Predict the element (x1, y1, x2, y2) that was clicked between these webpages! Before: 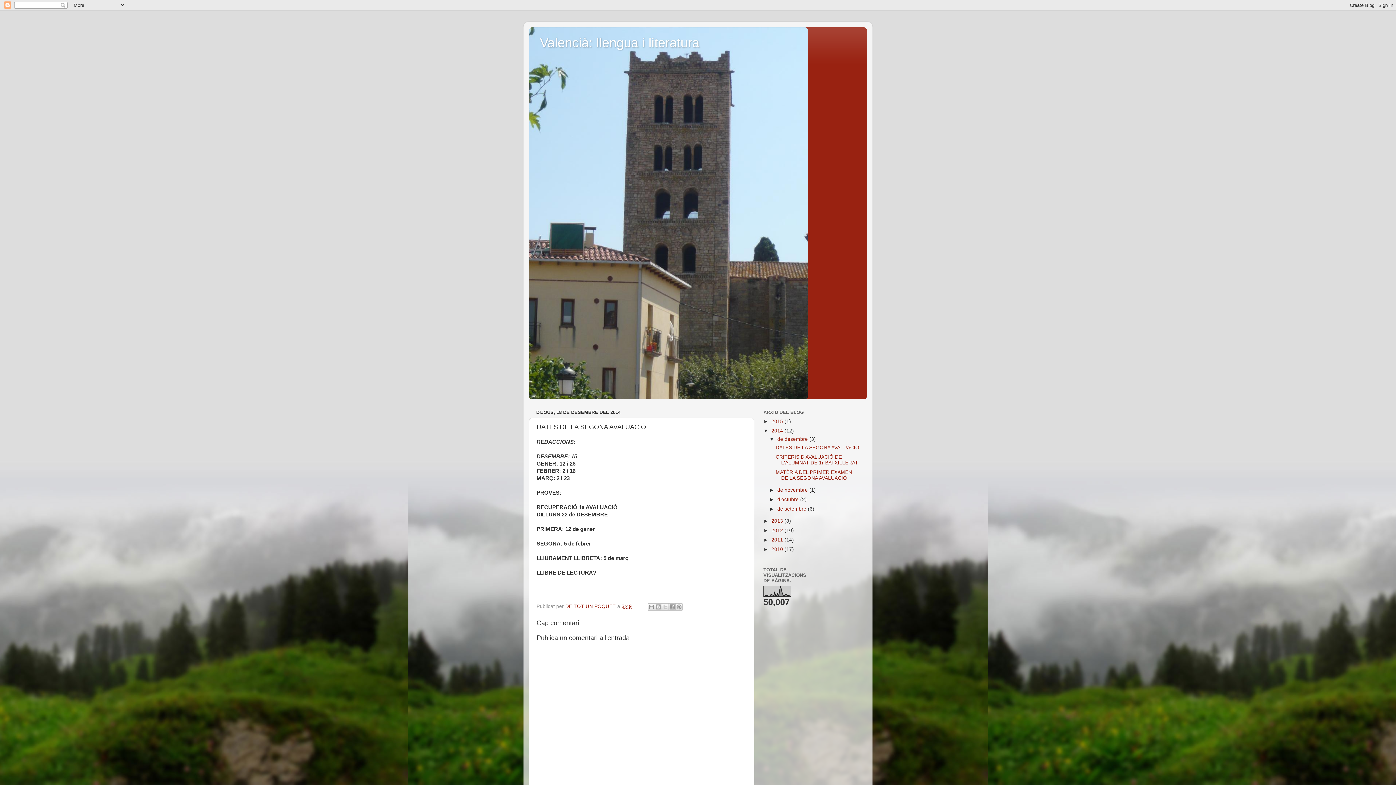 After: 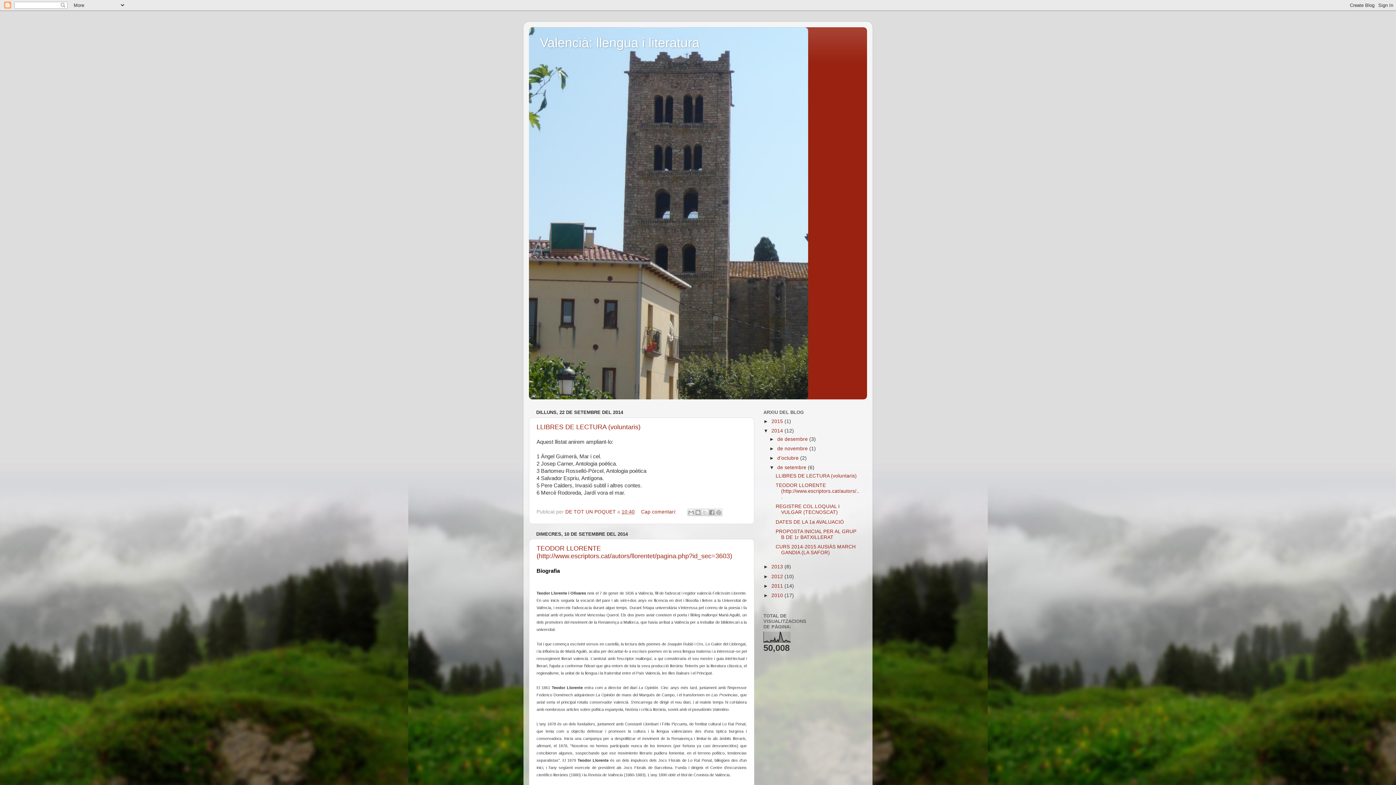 Action: label: de setembre  bbox: (777, 506, 808, 512)